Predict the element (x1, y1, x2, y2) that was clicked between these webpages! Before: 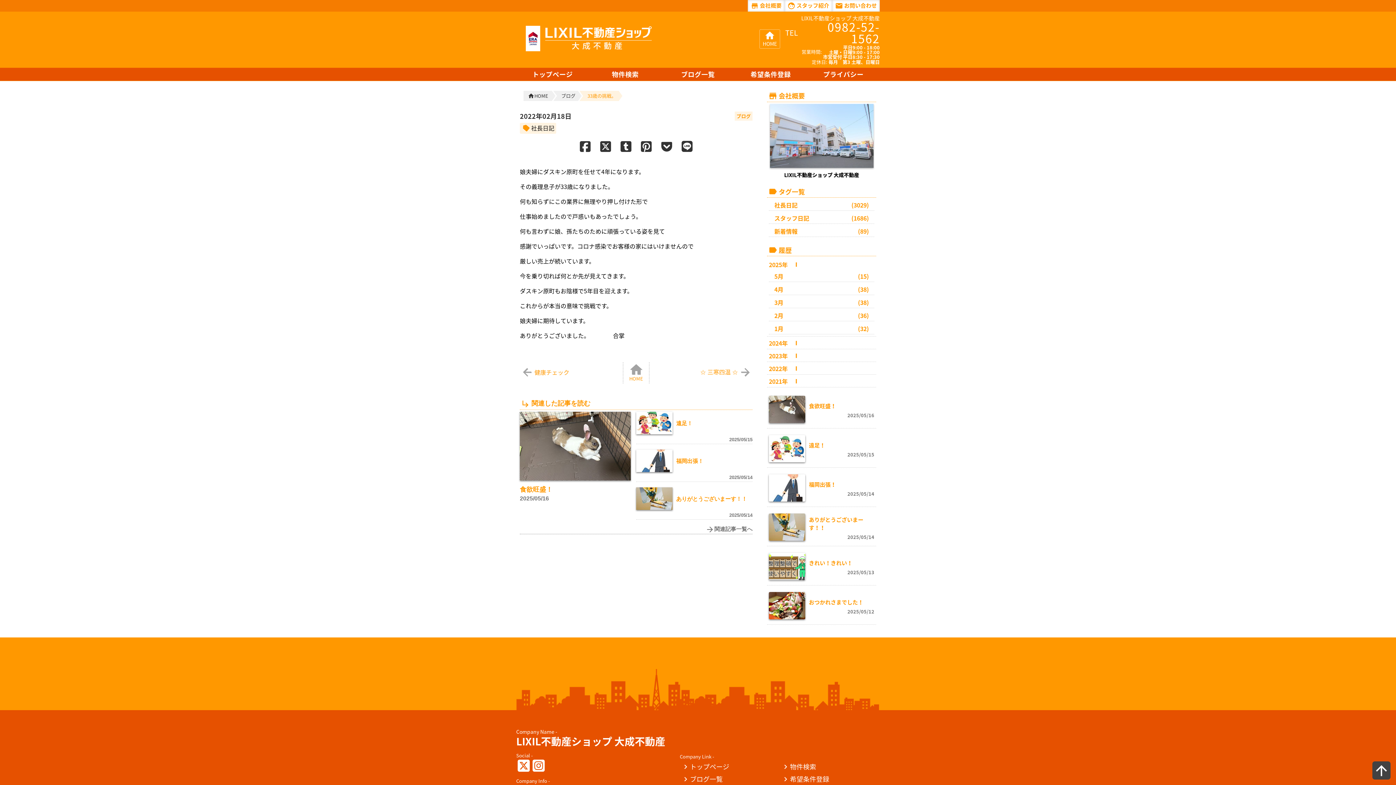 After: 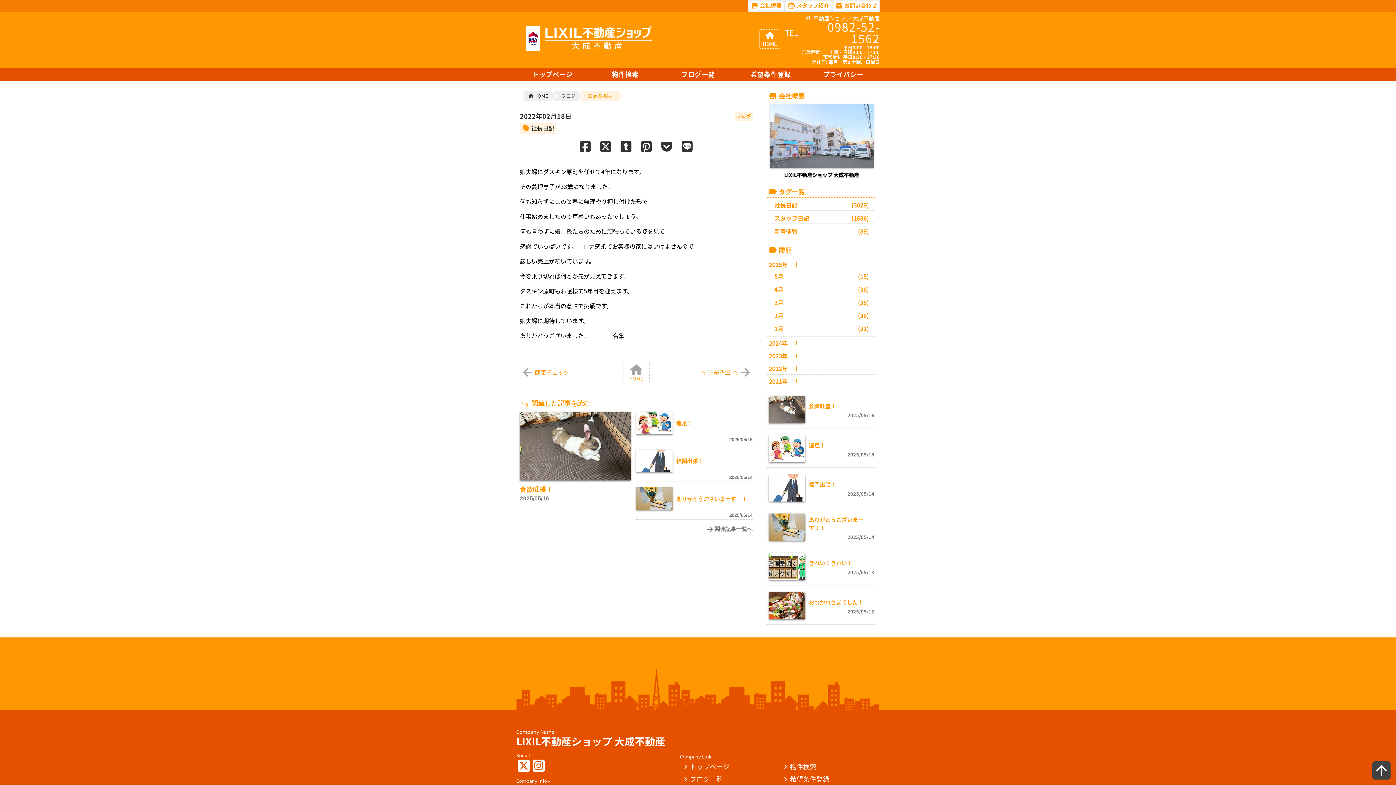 Action: bbox: (1372, 761, 1390, 780)